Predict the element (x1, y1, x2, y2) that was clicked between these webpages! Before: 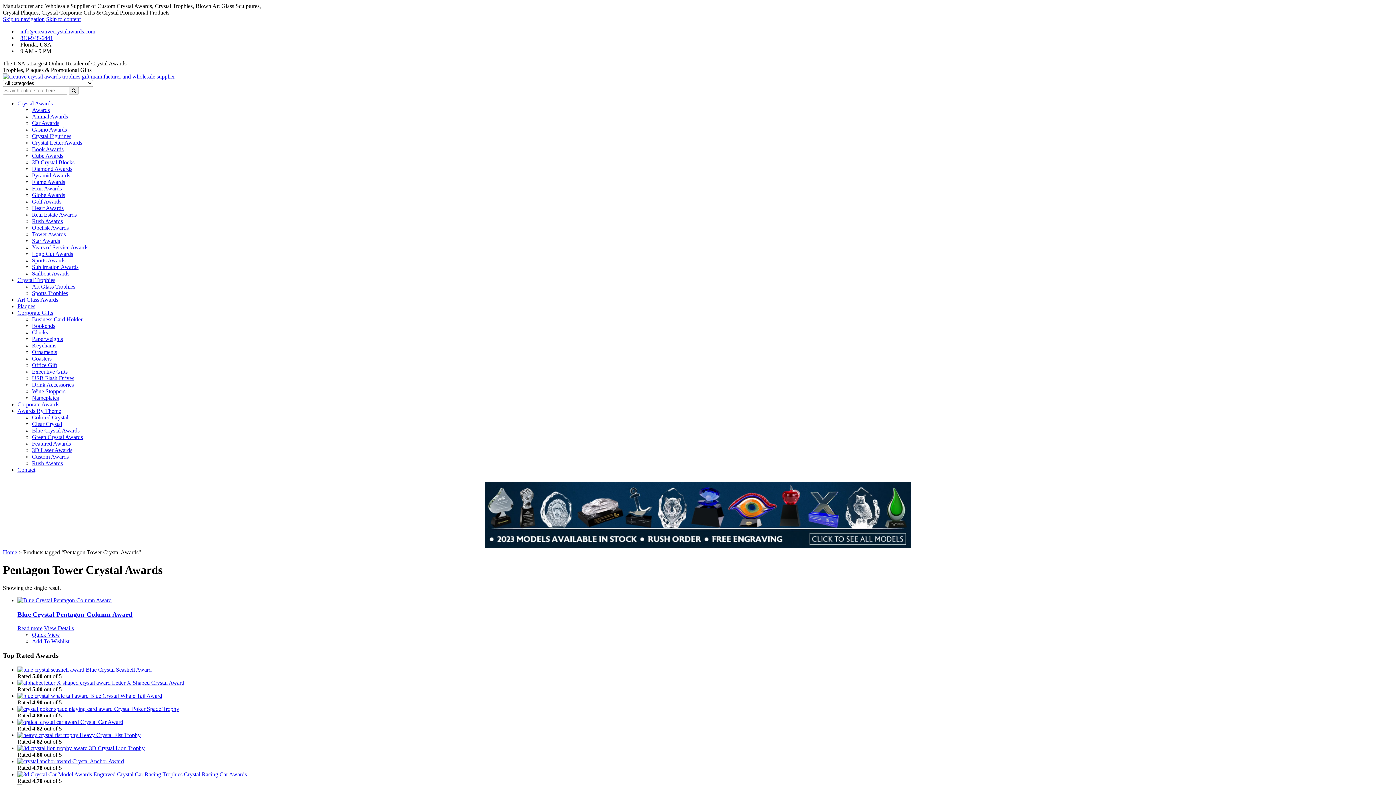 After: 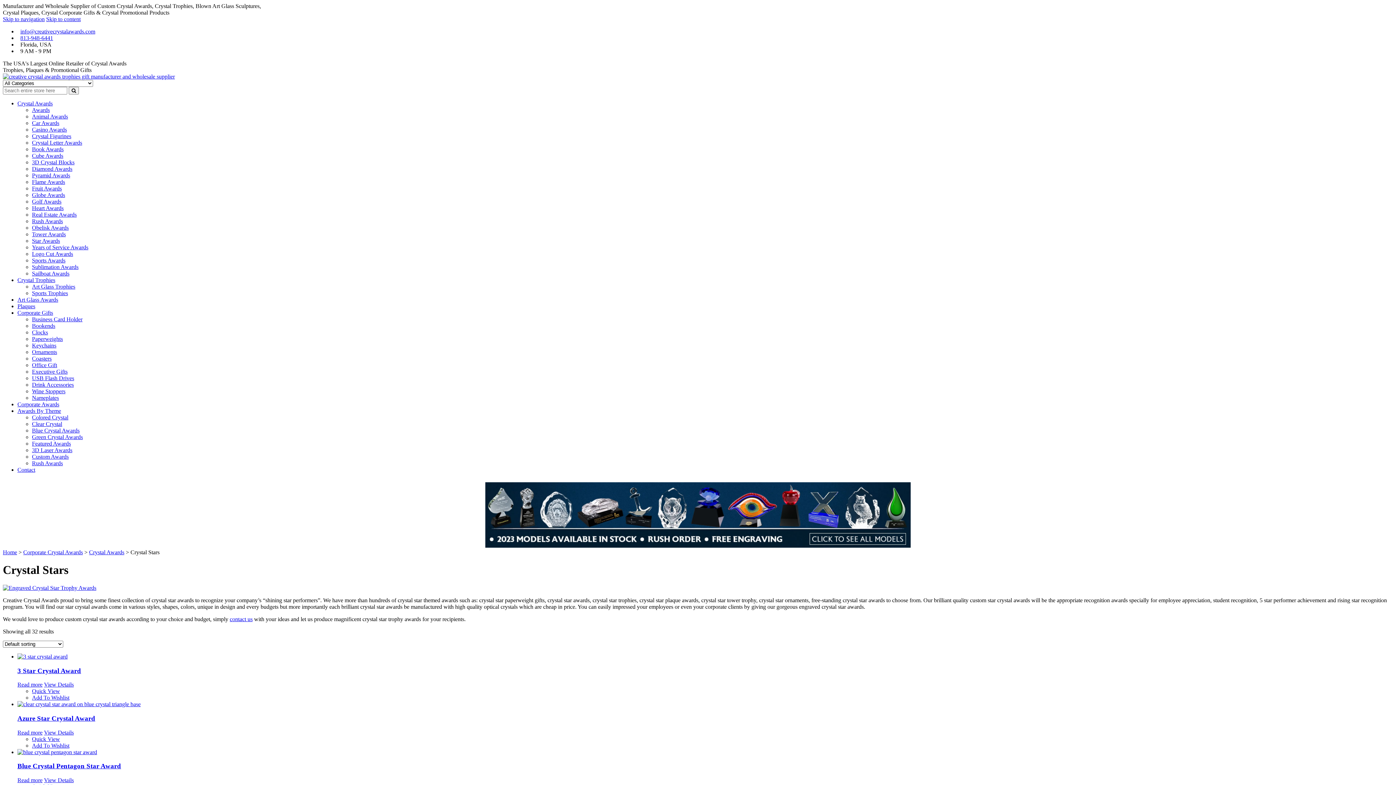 Action: label: Star Awards bbox: (32, 237, 60, 244)